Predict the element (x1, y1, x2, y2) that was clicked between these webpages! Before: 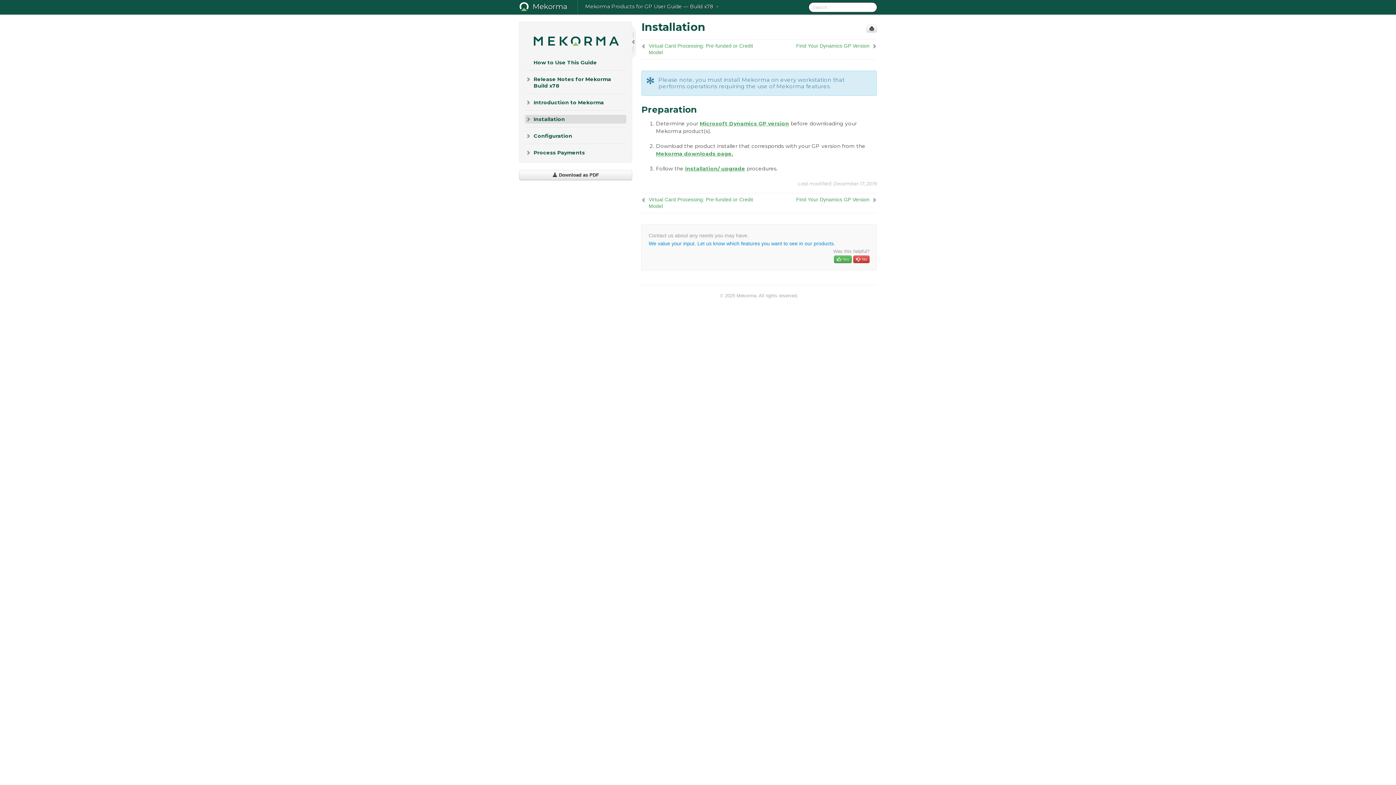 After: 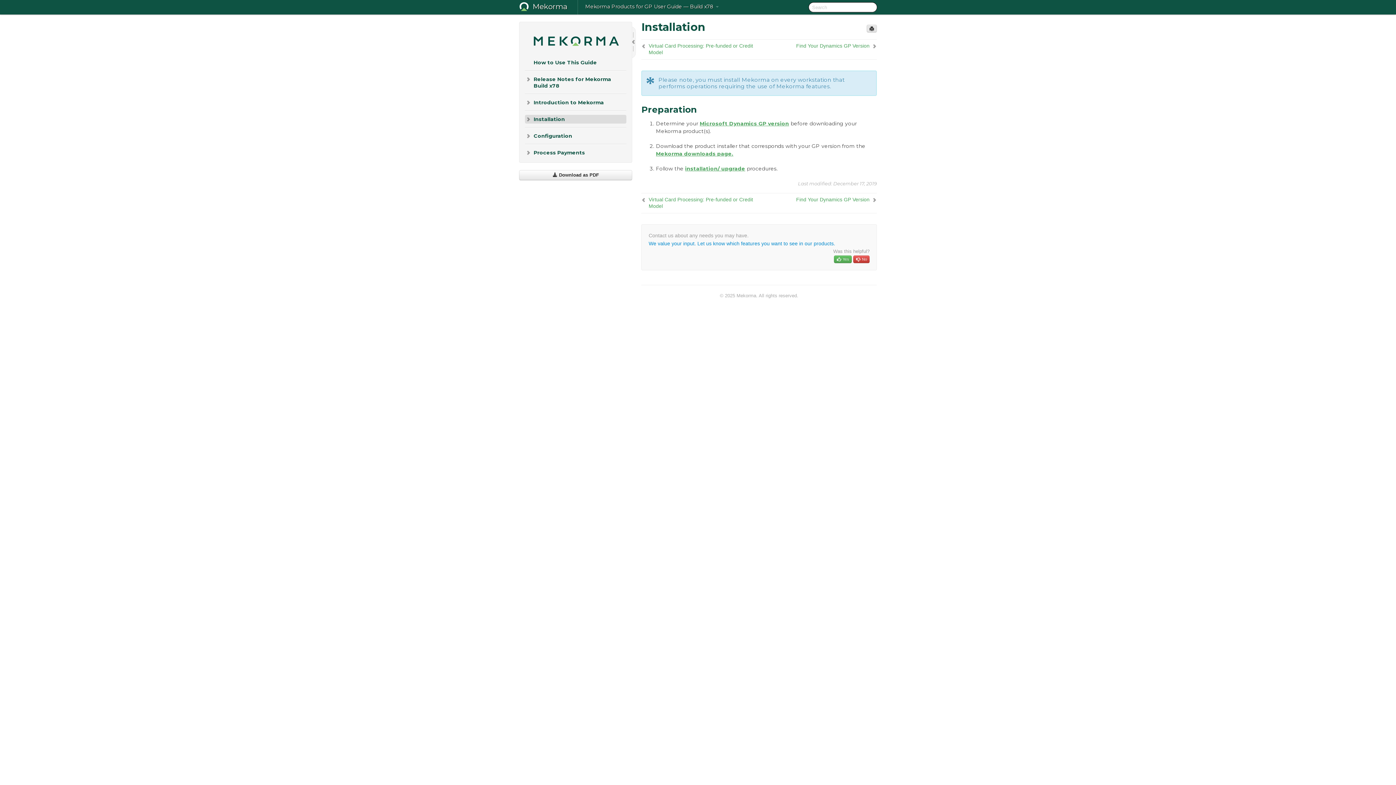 Action: bbox: (866, 24, 877, 32)